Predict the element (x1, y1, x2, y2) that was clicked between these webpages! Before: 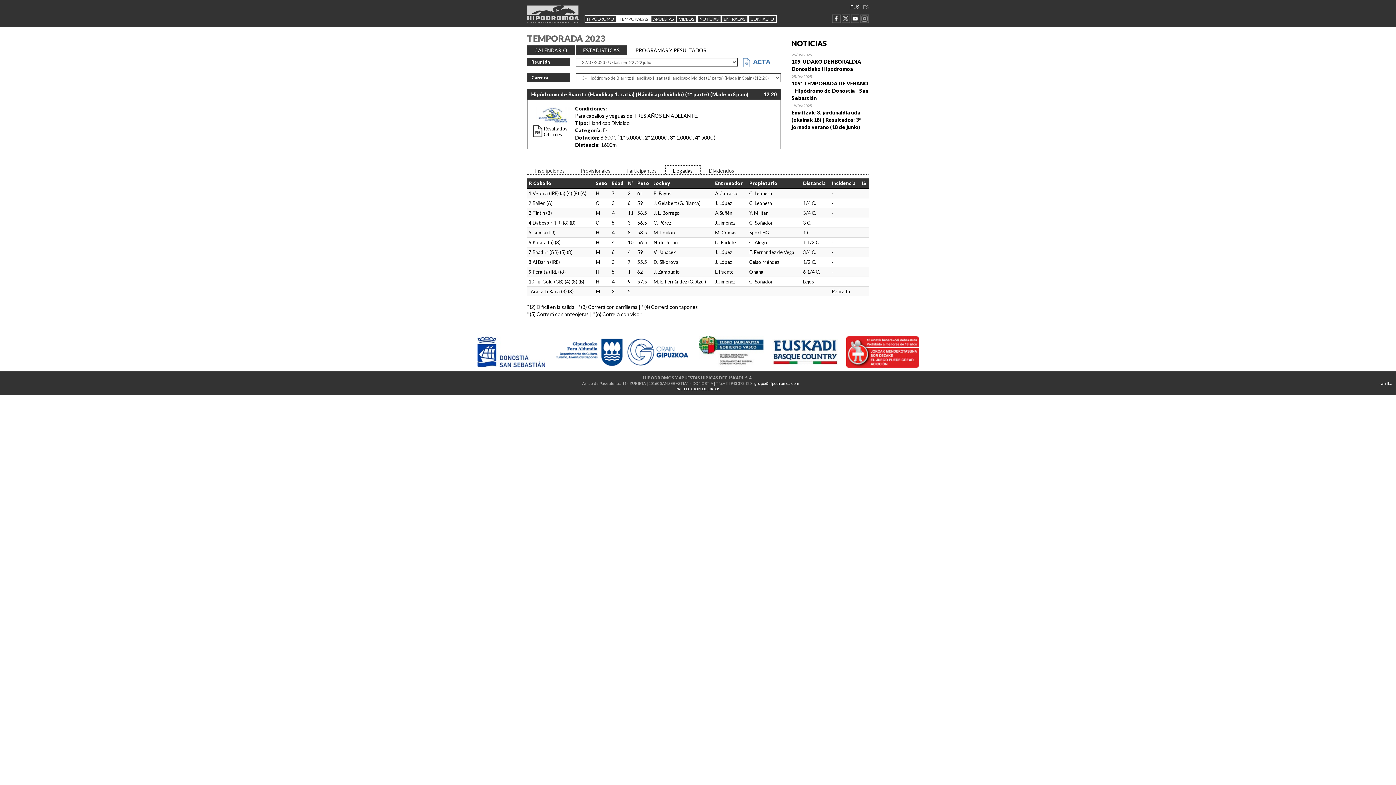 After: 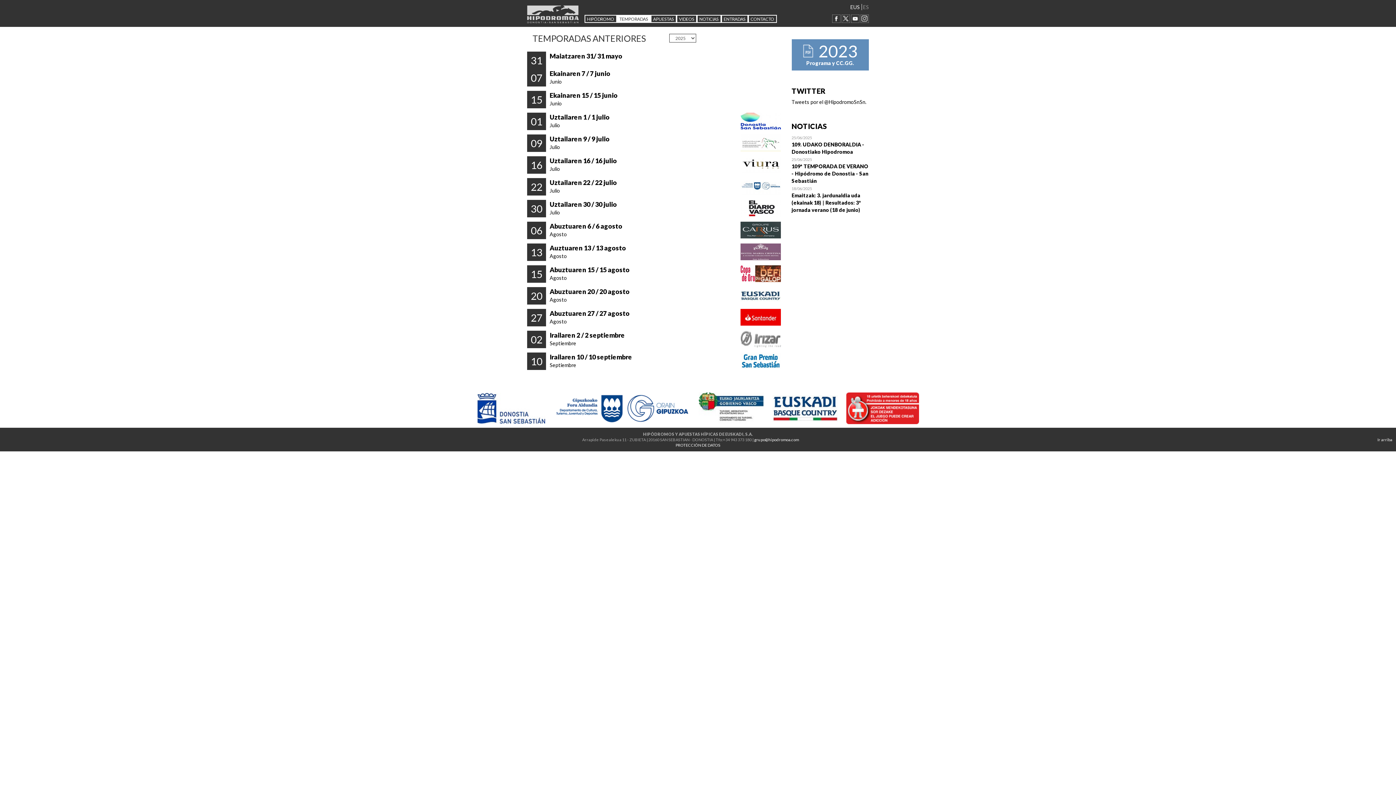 Action: label: CALENDARIO bbox: (534, 47, 567, 53)